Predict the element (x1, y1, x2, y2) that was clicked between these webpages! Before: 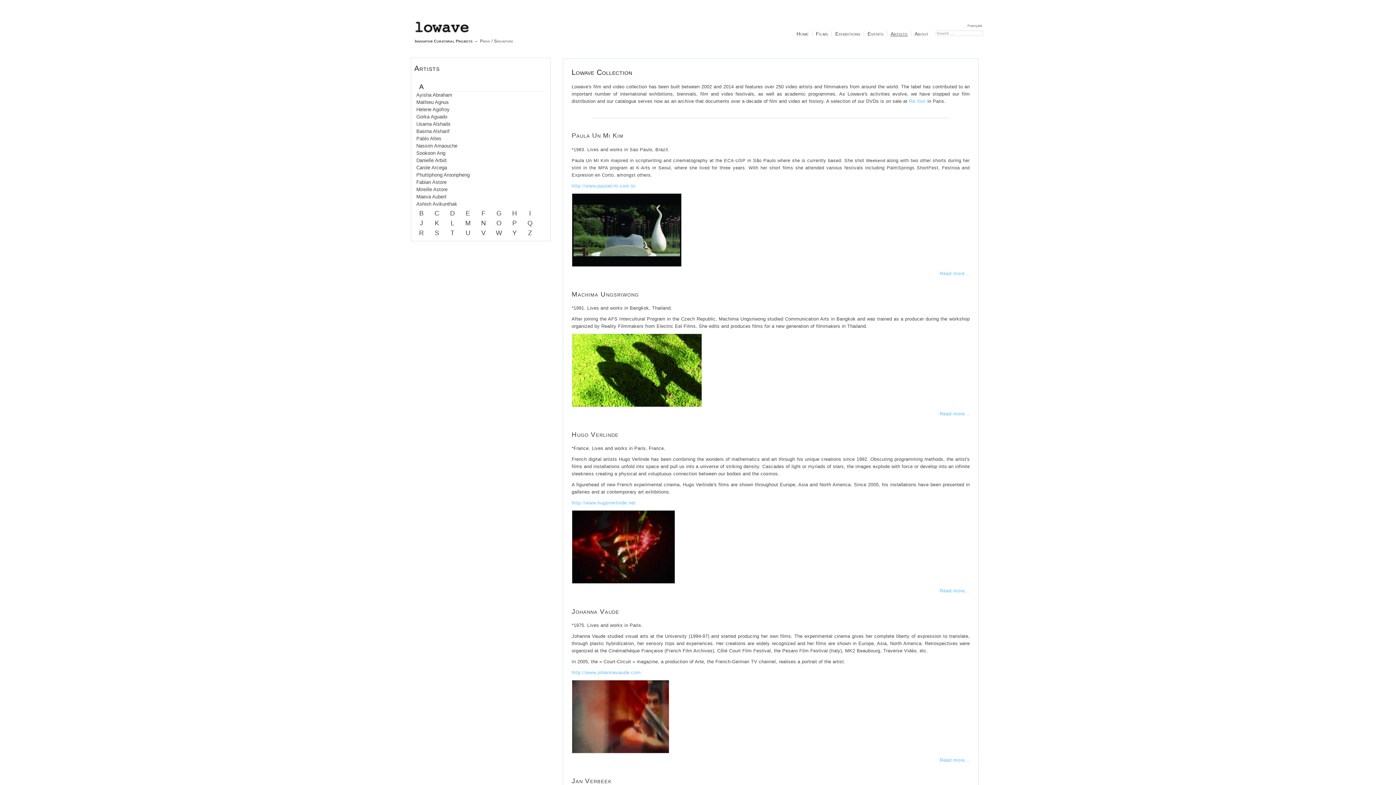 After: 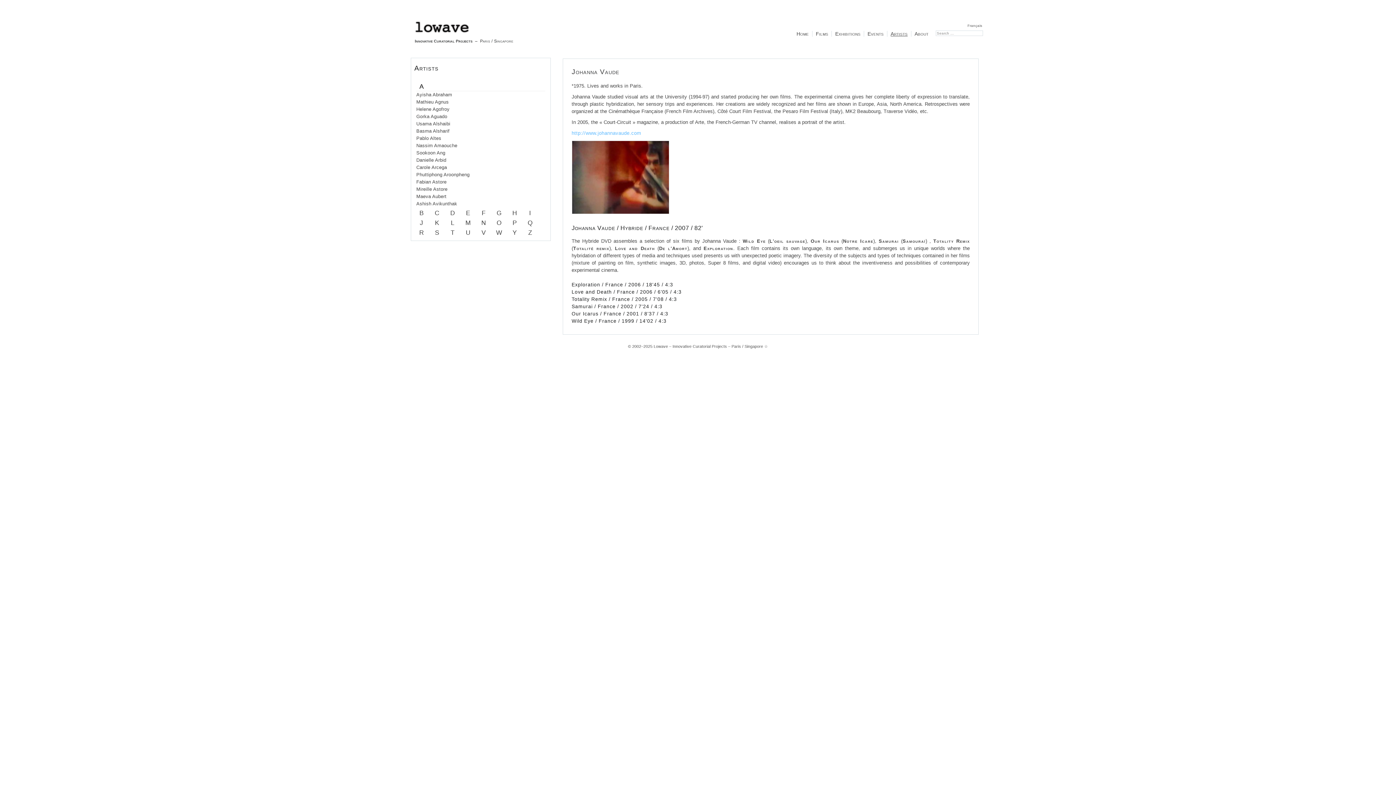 Action: label: Read more... bbox: (939, 757, 970, 763)